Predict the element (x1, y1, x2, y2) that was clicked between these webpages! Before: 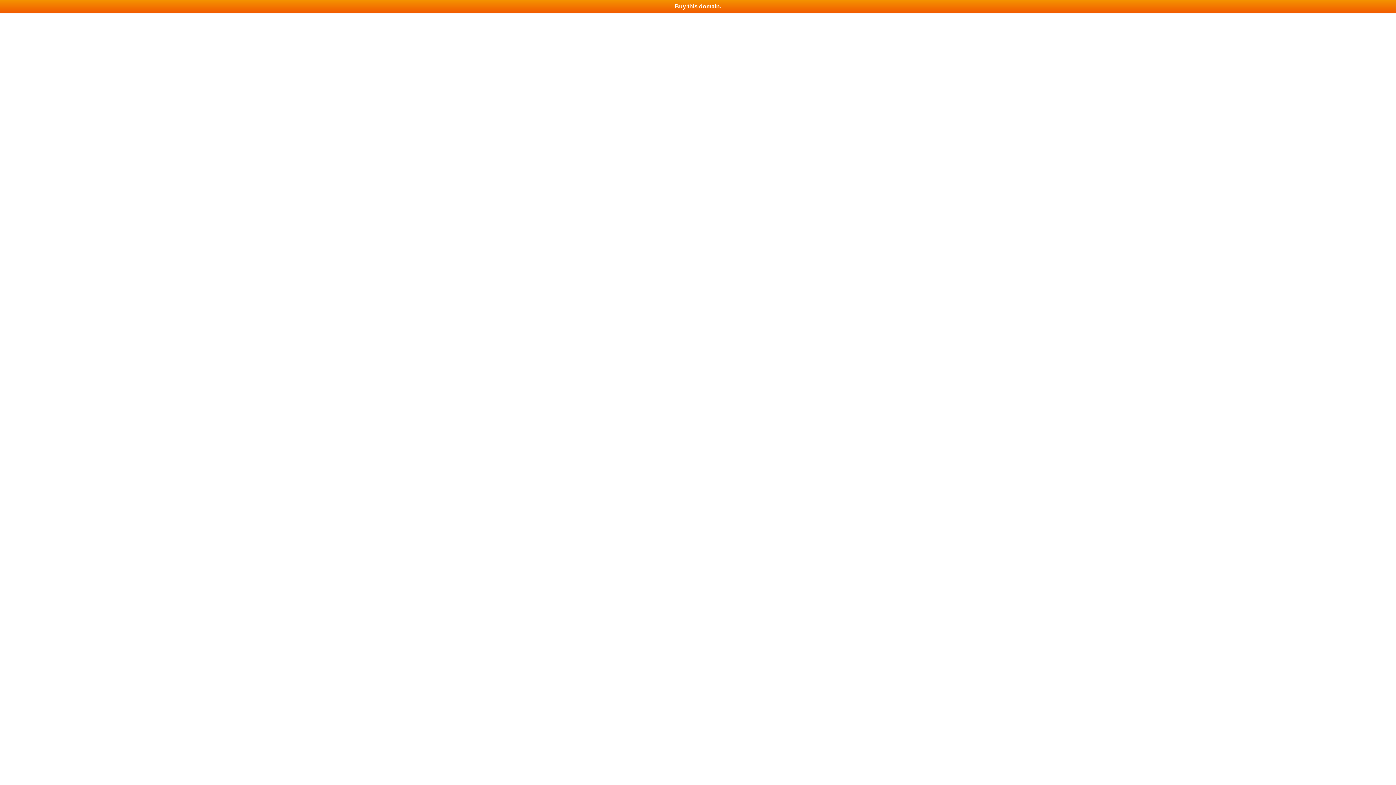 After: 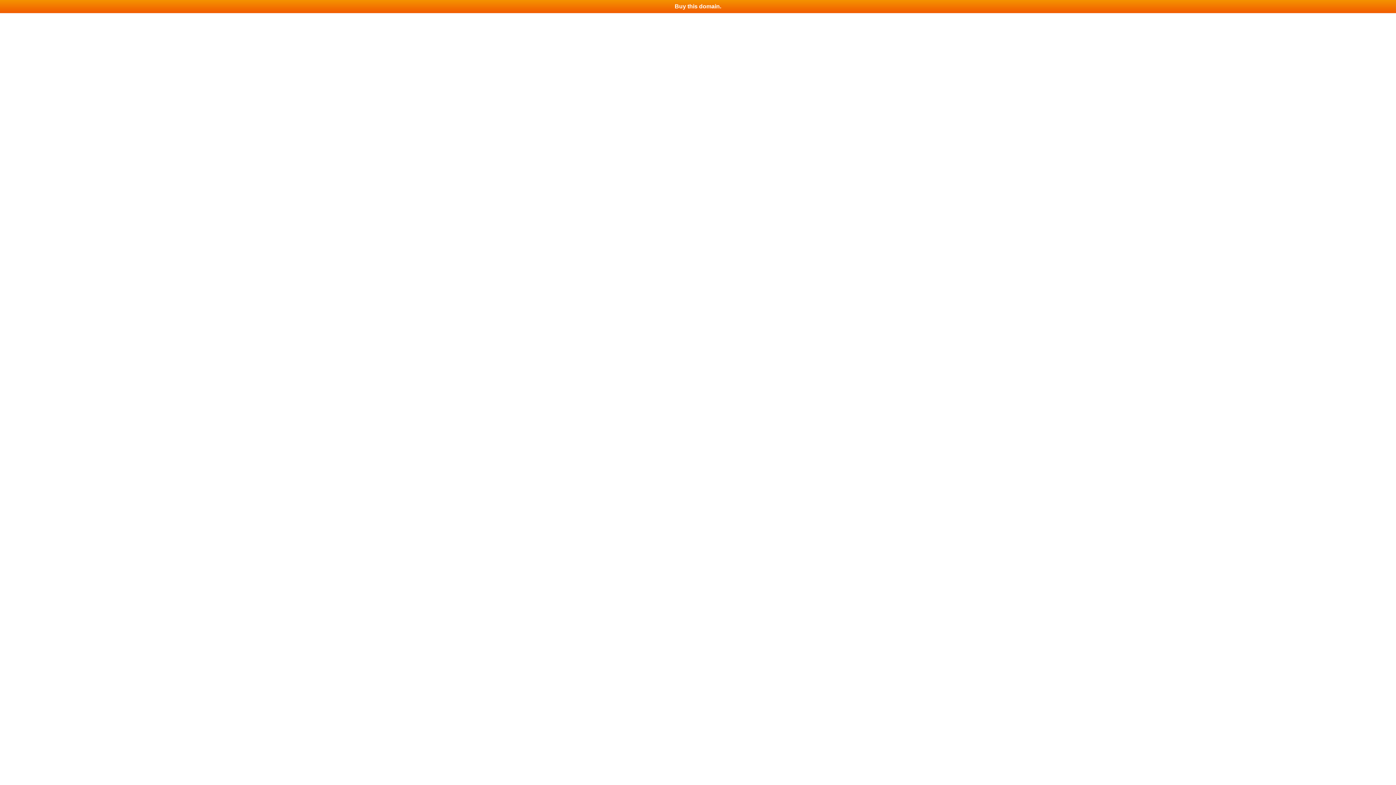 Action: label: Buy this domain. bbox: (0, 0, 1396, 13)